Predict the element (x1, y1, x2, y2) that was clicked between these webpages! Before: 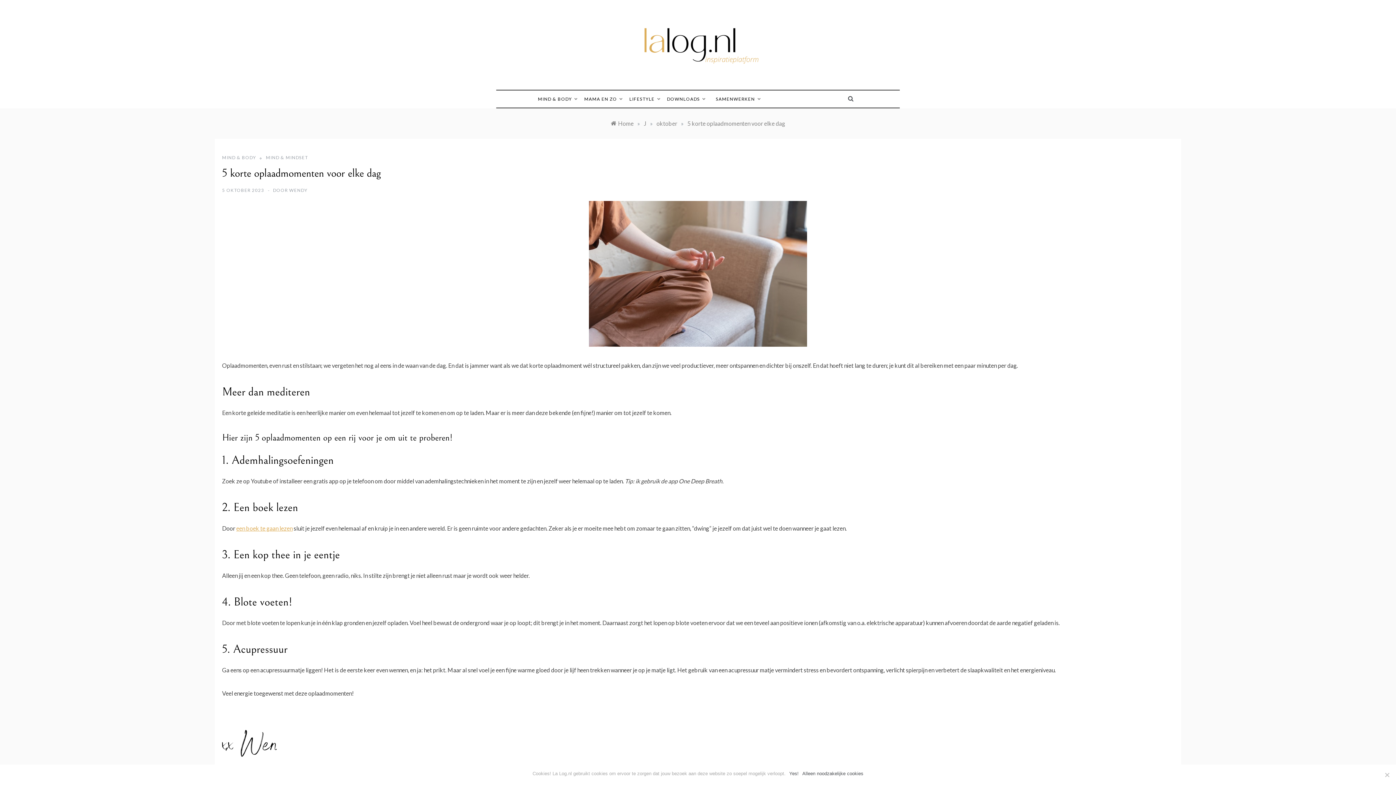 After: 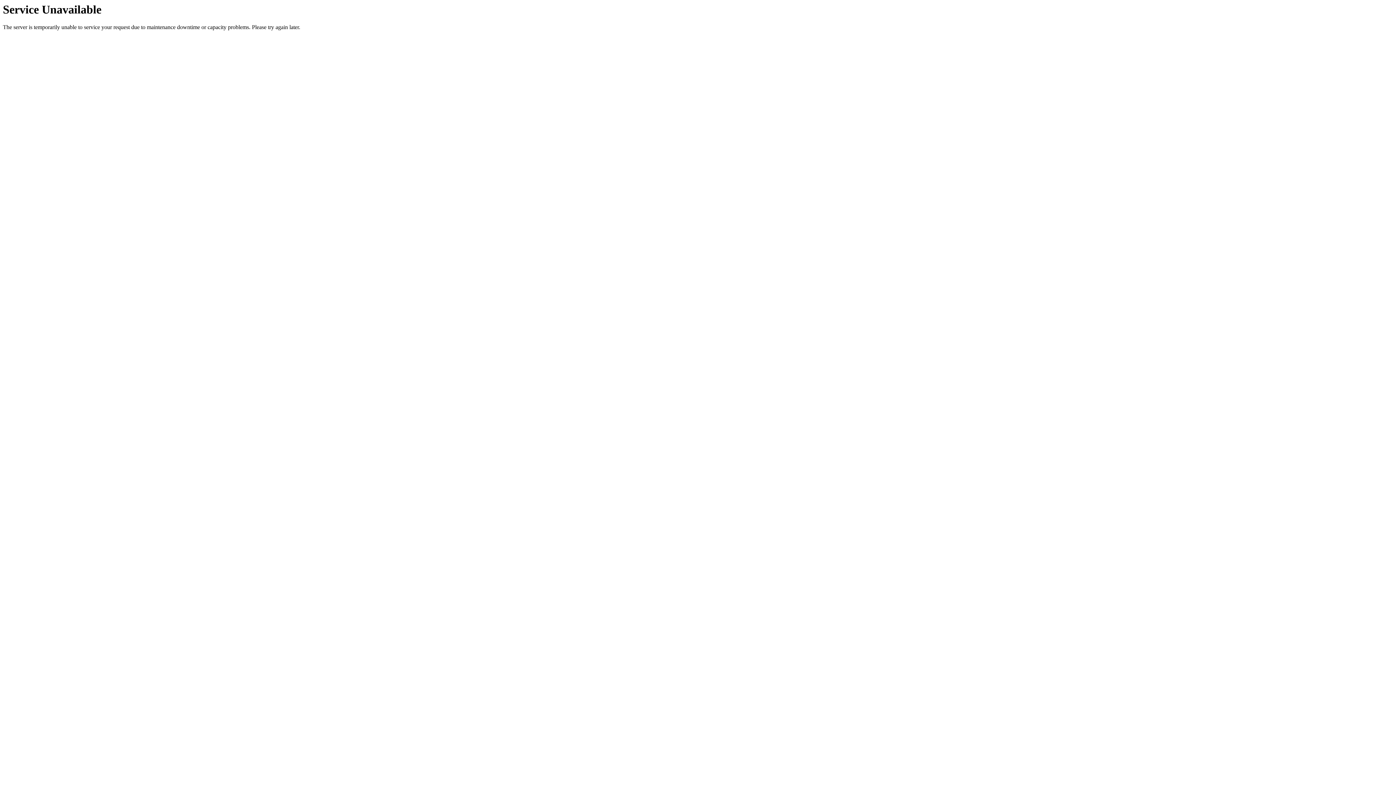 Action: bbox: (580, 90, 625, 107) label: MAMA EN ZO